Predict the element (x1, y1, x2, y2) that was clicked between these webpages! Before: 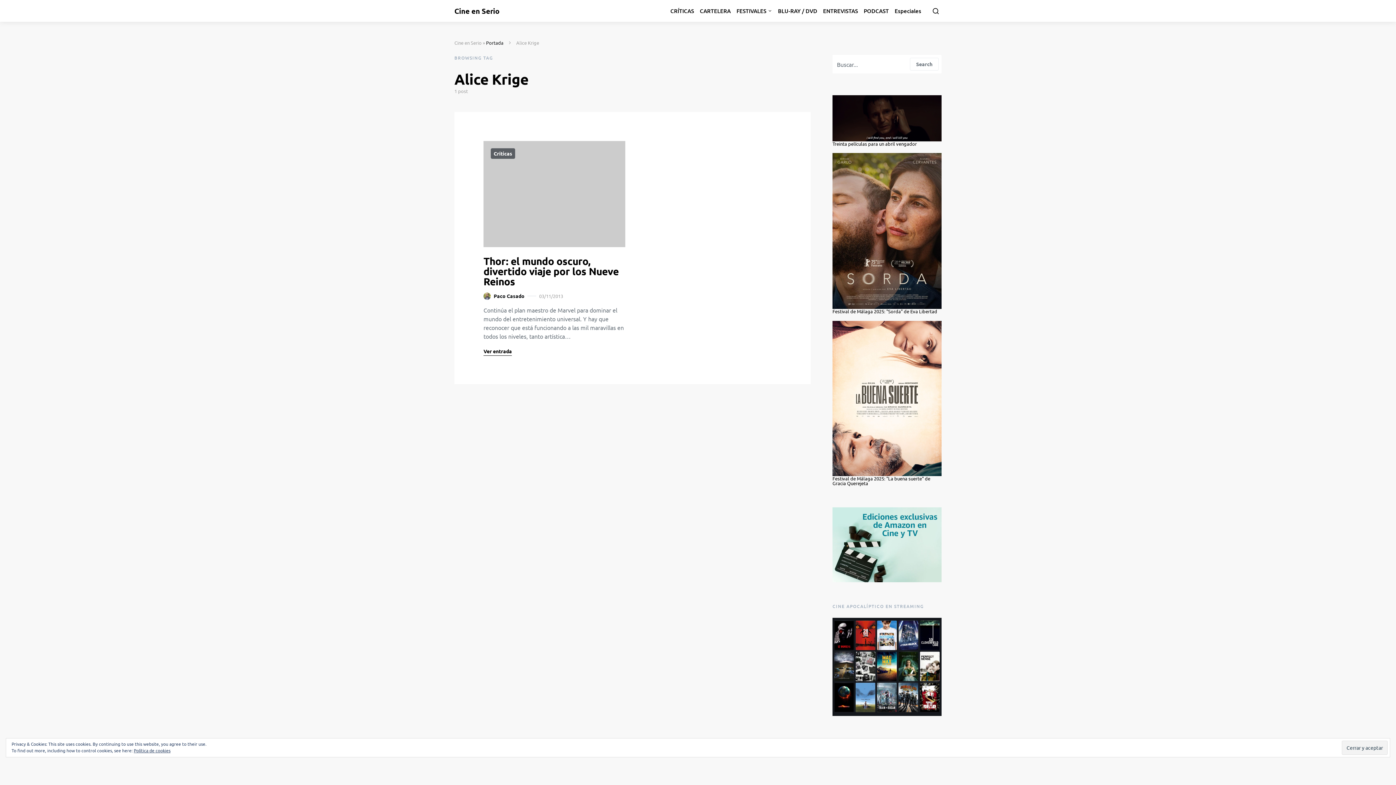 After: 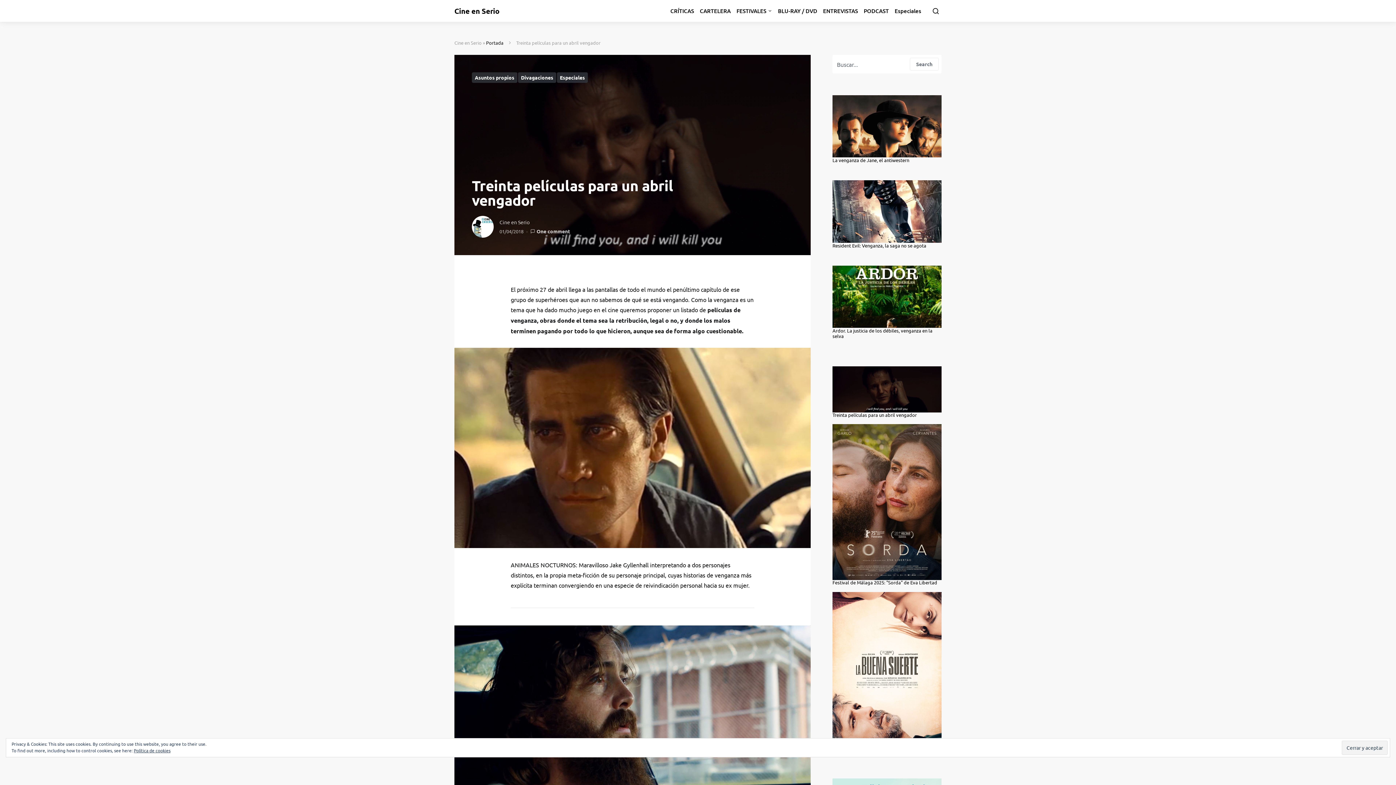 Action: bbox: (832, 140, 917, 146) label: Treinta películas para un abril vengador